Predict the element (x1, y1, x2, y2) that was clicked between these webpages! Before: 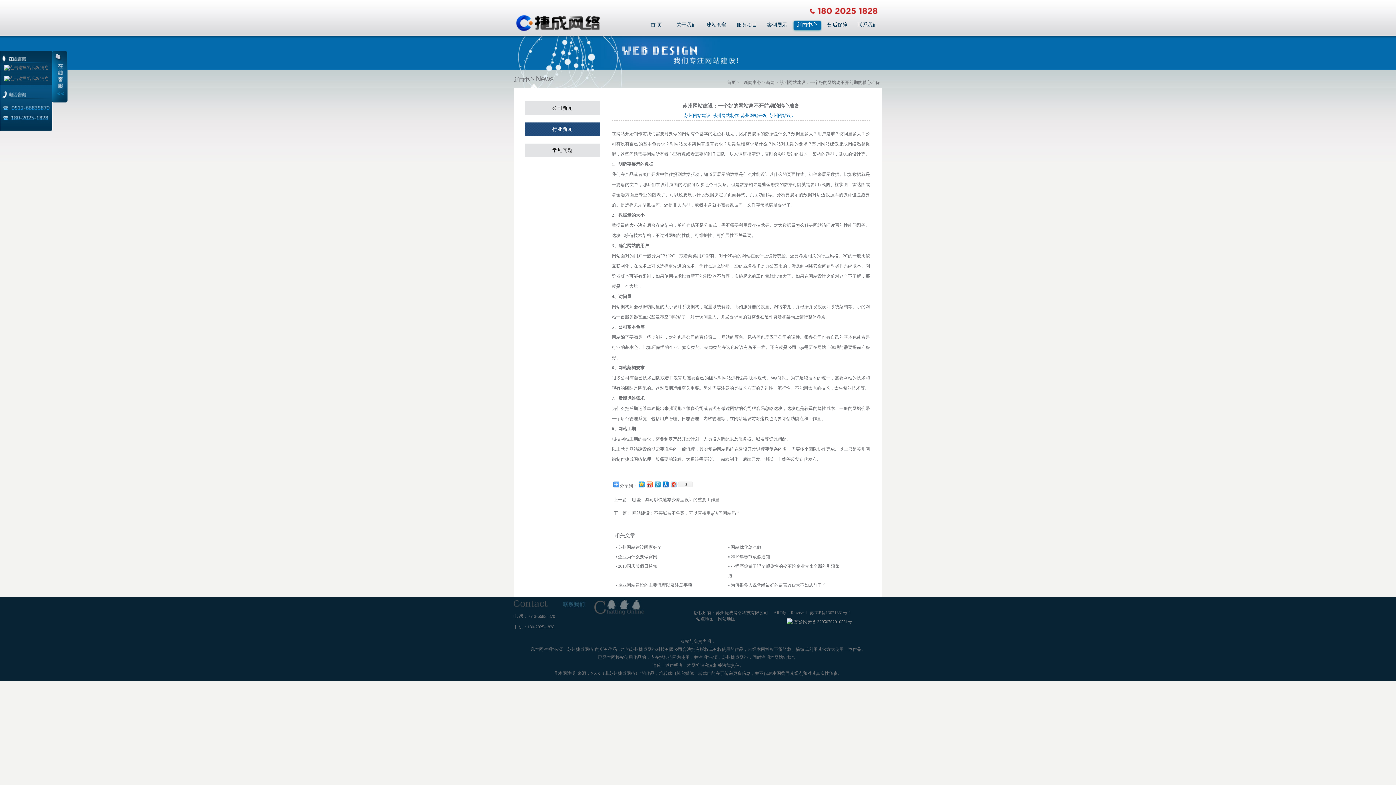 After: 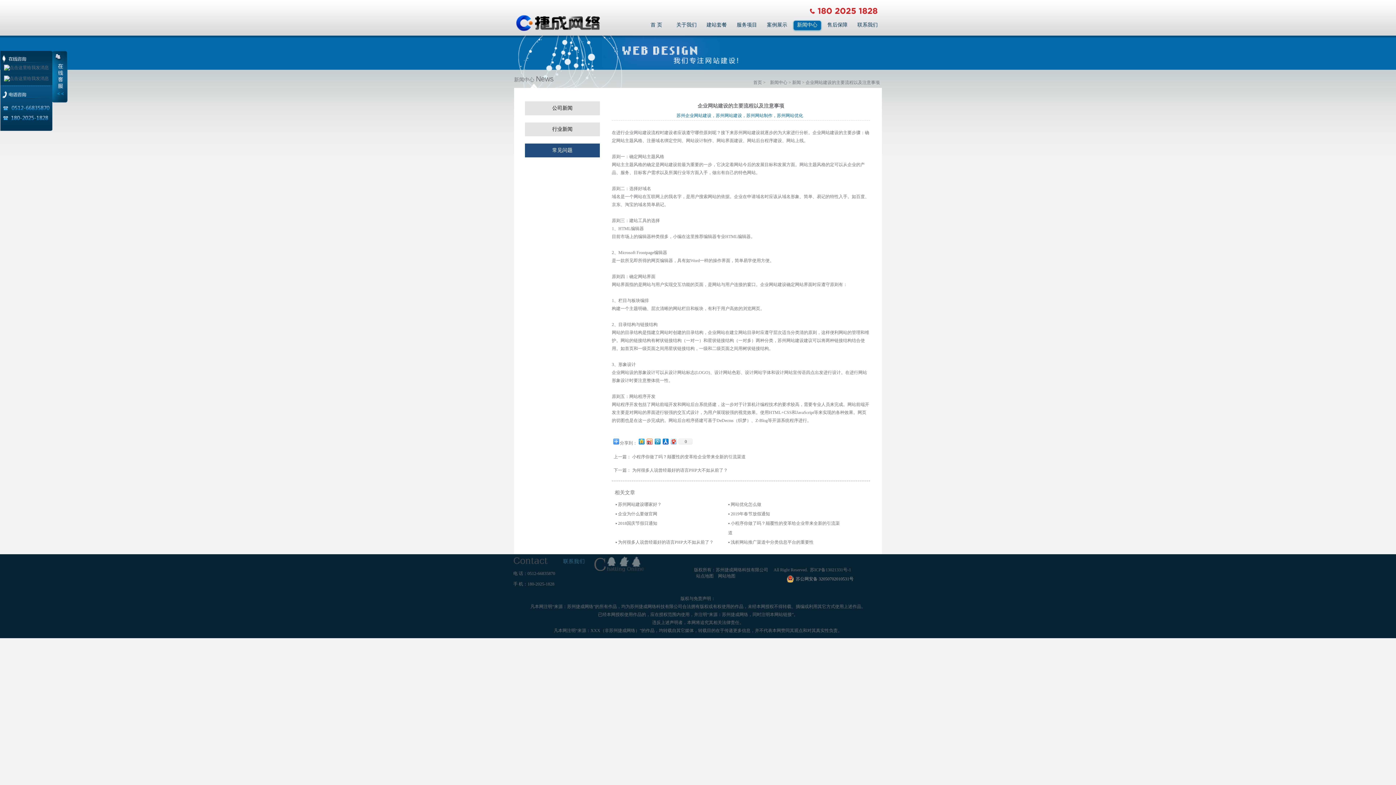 Action: label: 企业网站建设的主要流程以及注意事项 bbox: (618, 582, 692, 588)